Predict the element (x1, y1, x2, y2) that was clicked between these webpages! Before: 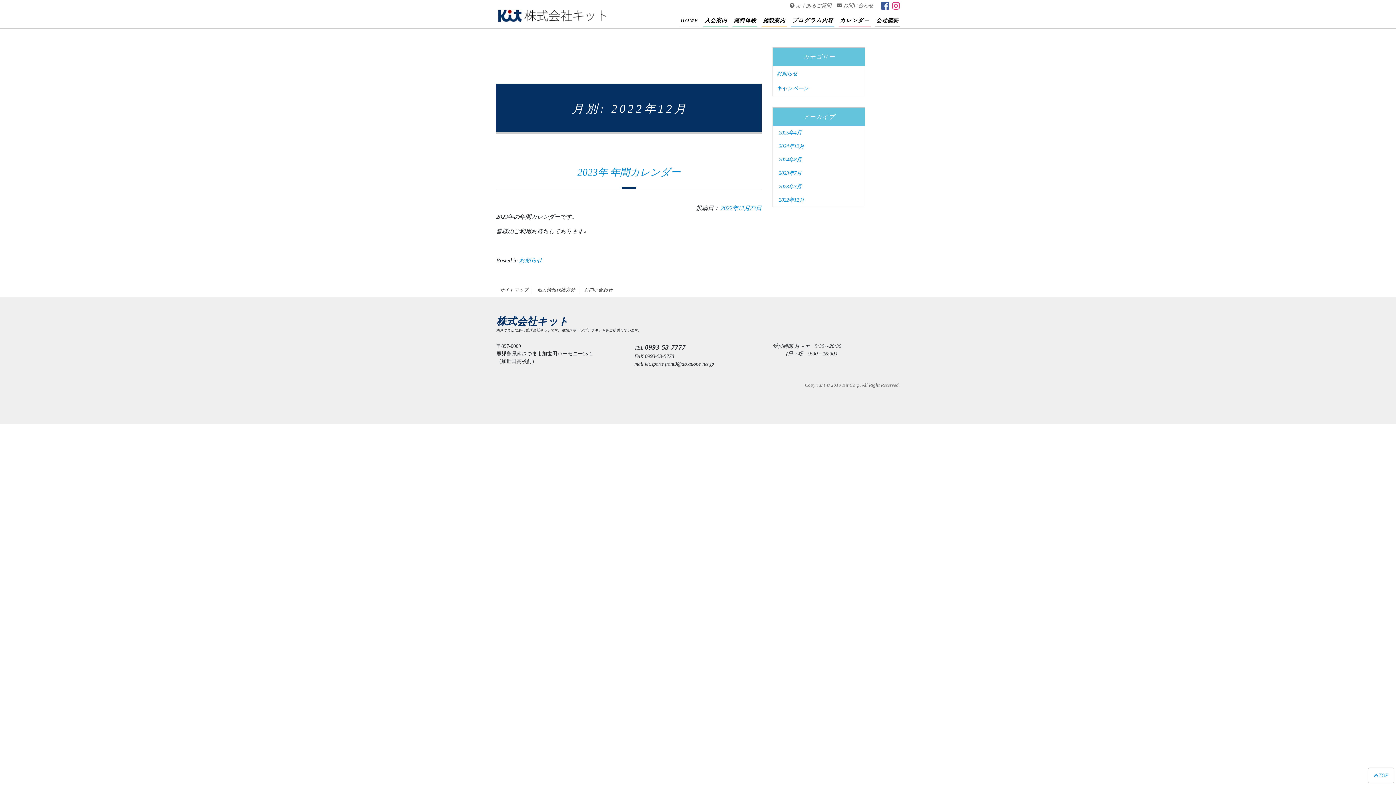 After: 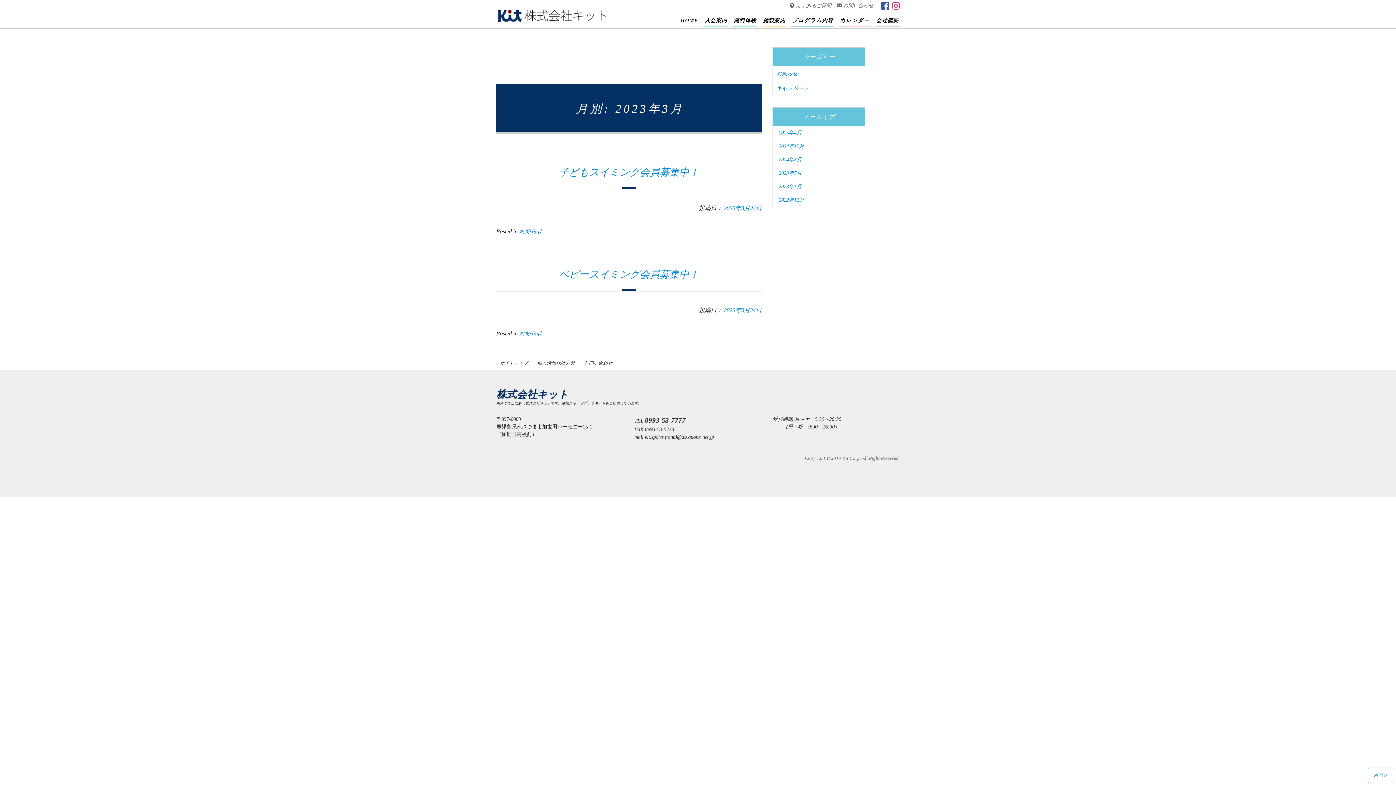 Action: label: 2023年3月 bbox: (773, 180, 865, 193)